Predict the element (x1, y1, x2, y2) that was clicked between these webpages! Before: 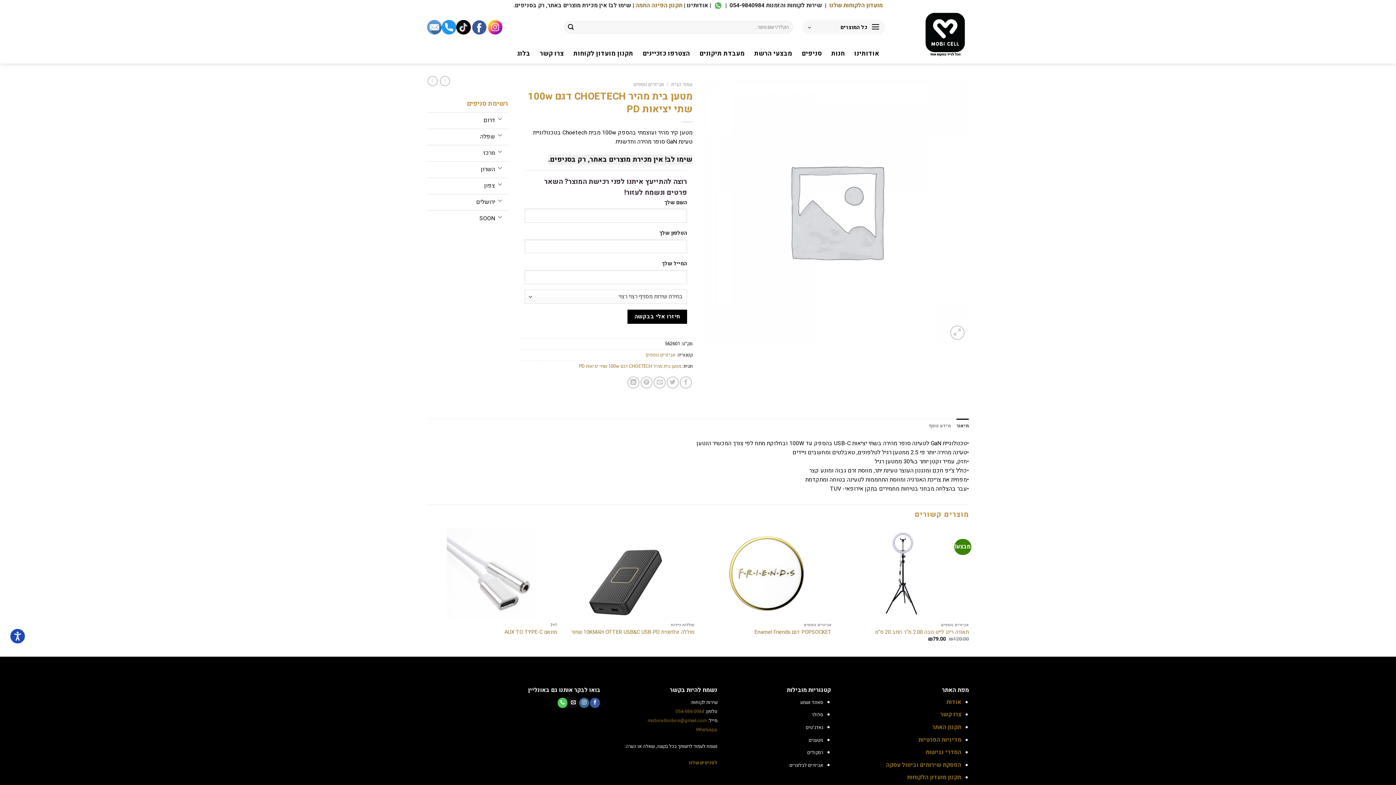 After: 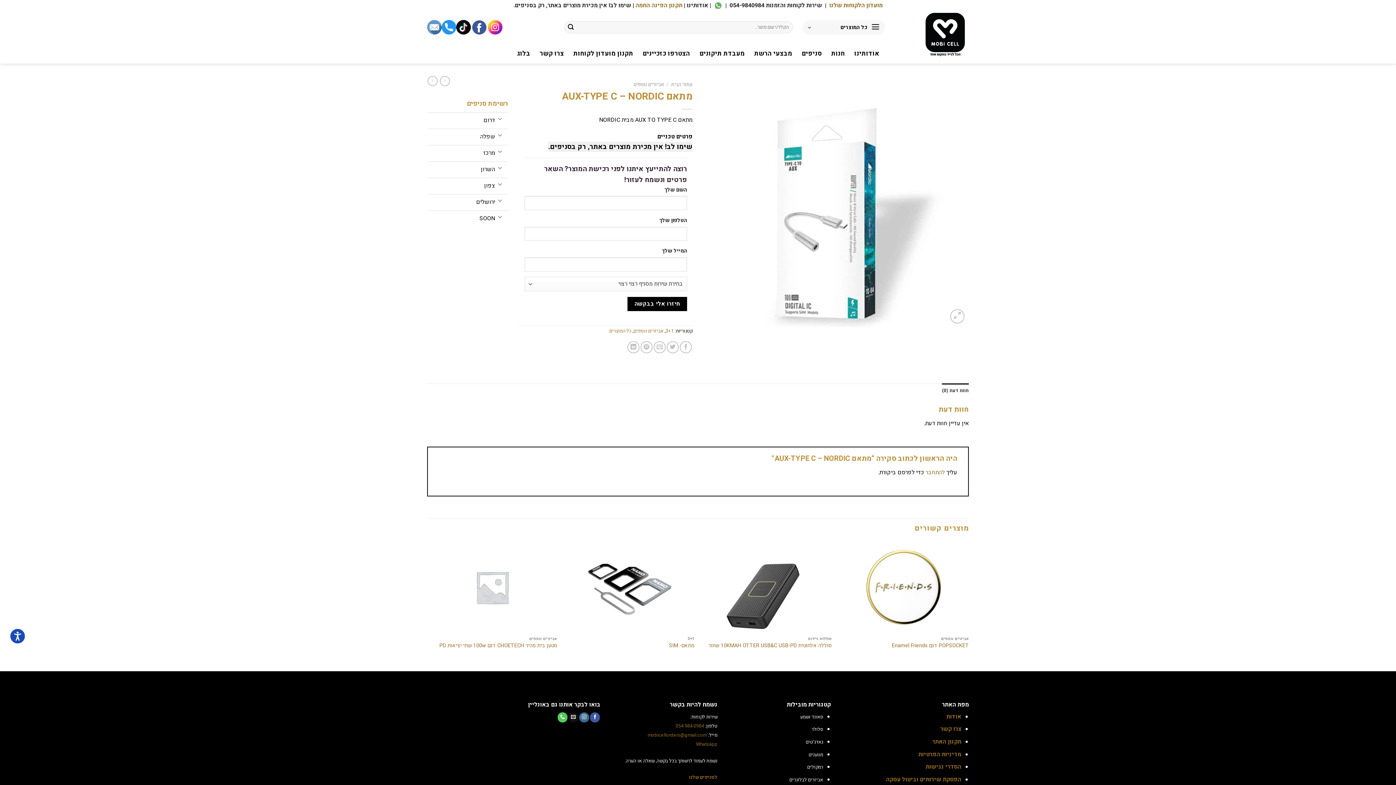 Action: bbox: (427, 76, 437, 86)